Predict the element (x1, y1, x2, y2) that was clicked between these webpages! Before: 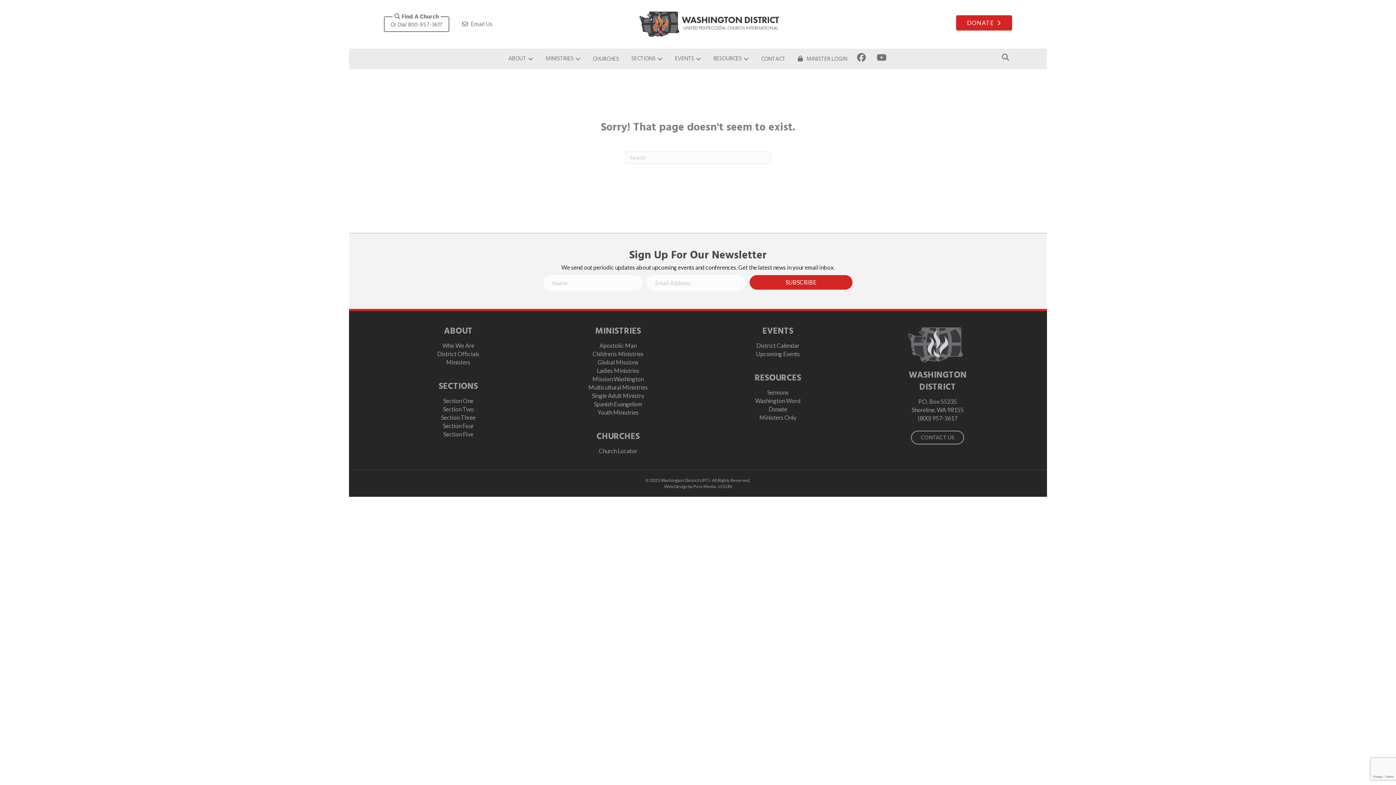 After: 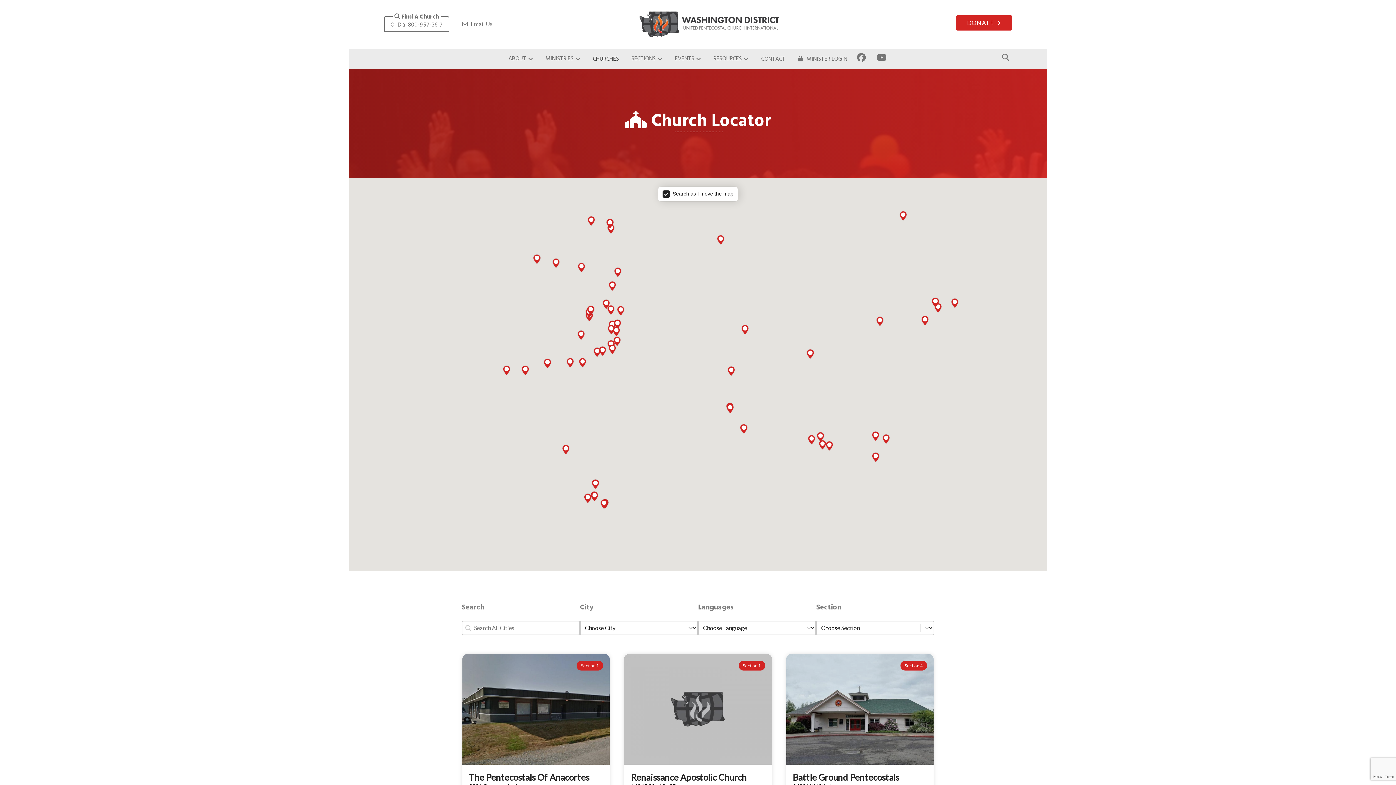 Action: bbox: (587, 49, 624, 68) label: CHURCHES